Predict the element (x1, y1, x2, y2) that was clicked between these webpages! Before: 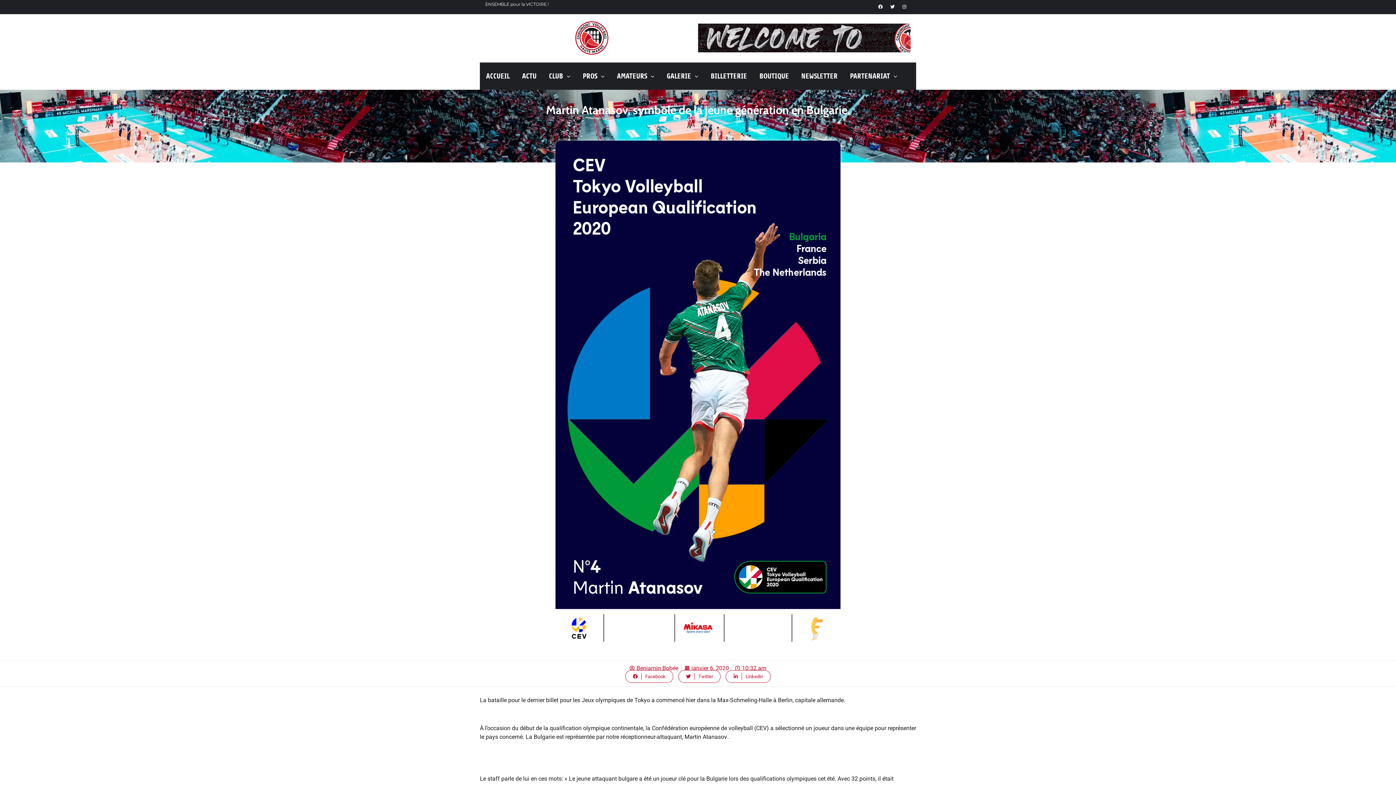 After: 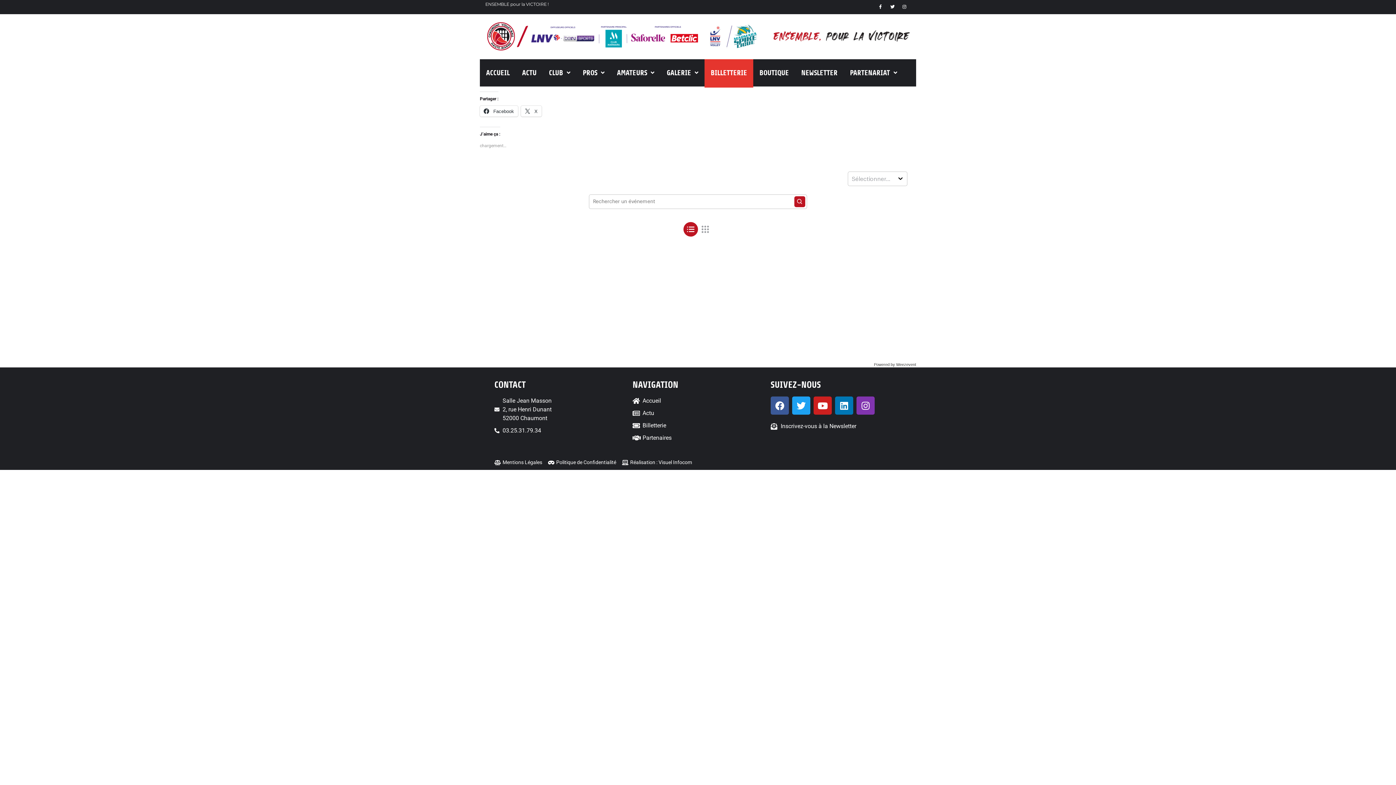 Action: label: BILLETTERIE bbox: (704, 62, 753, 91)